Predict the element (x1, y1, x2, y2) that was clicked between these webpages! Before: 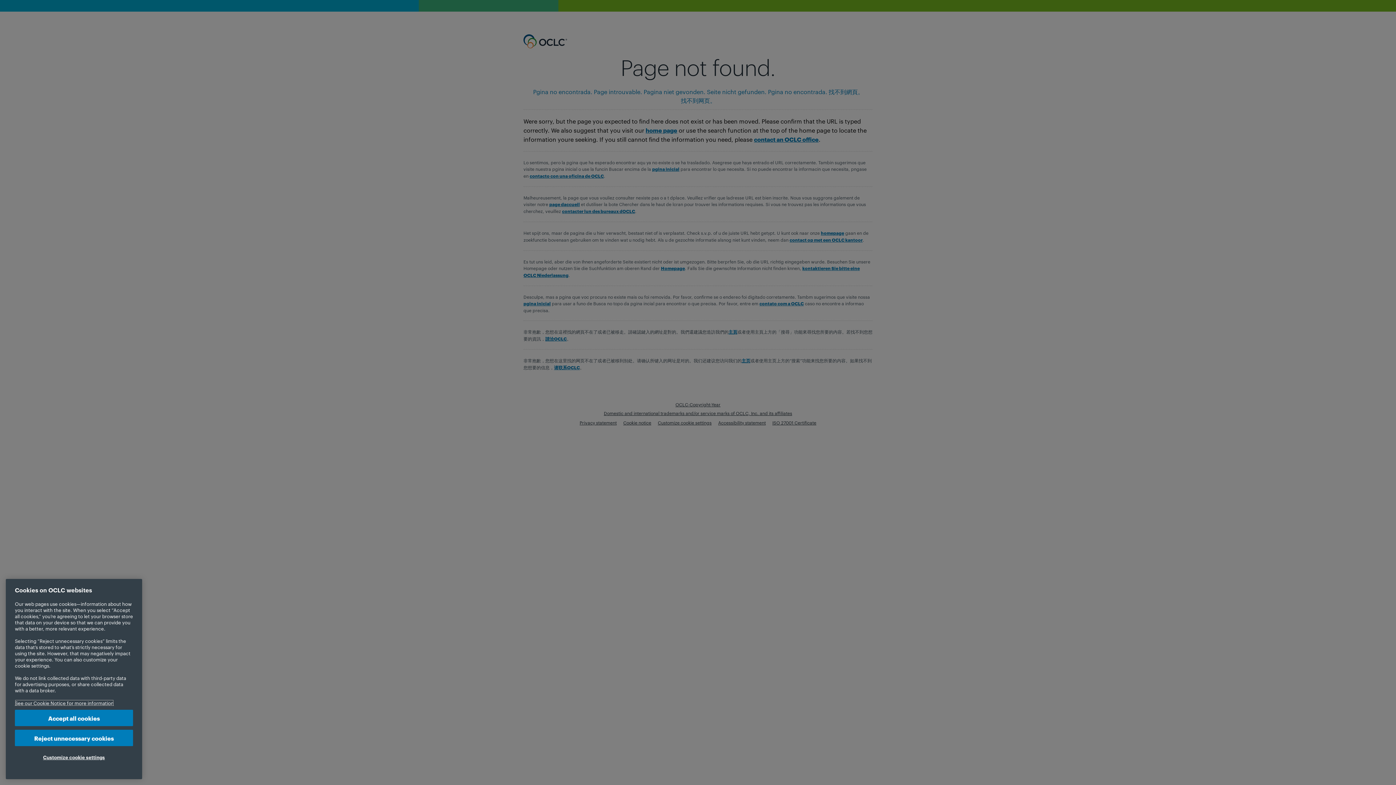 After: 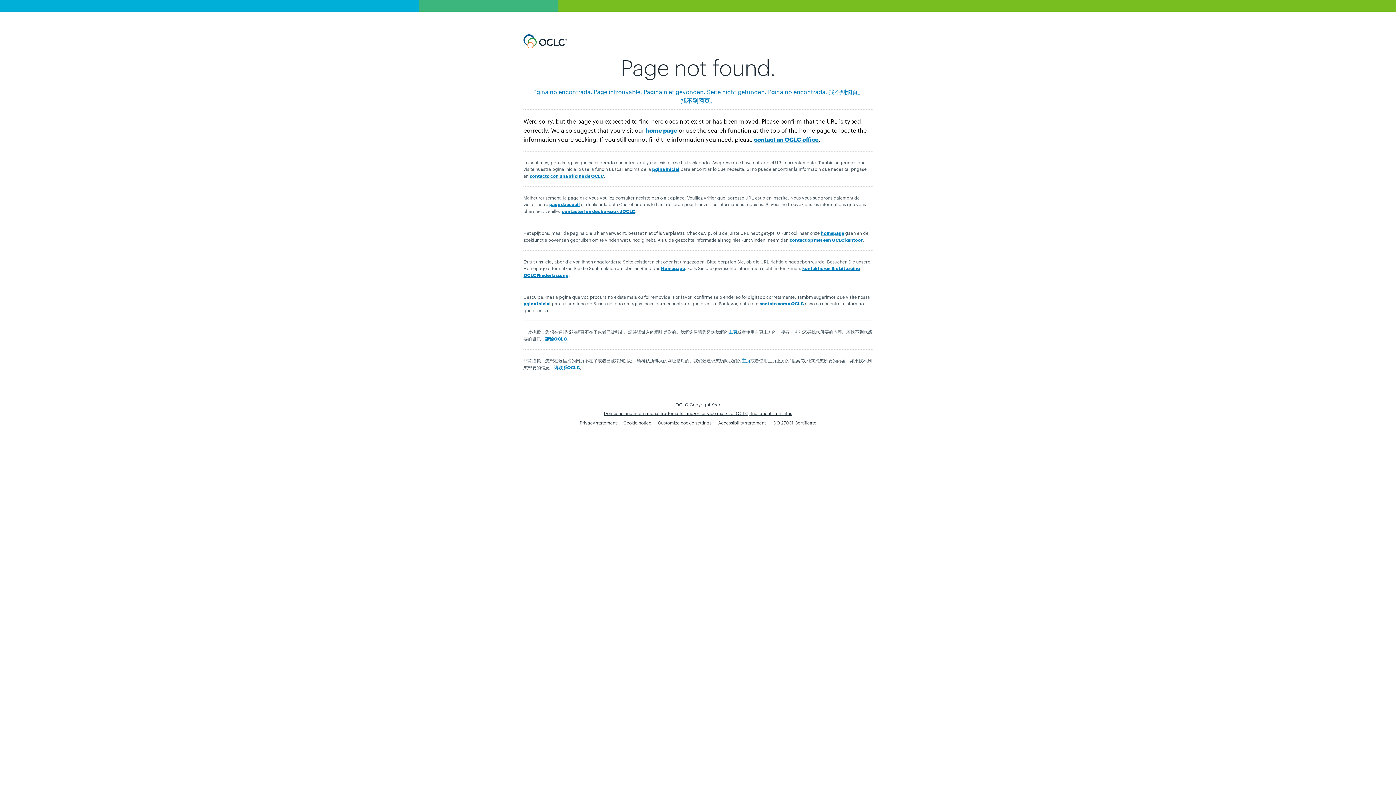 Action: label: Reject unnecessary cookies bbox: (14, 730, 133, 746)